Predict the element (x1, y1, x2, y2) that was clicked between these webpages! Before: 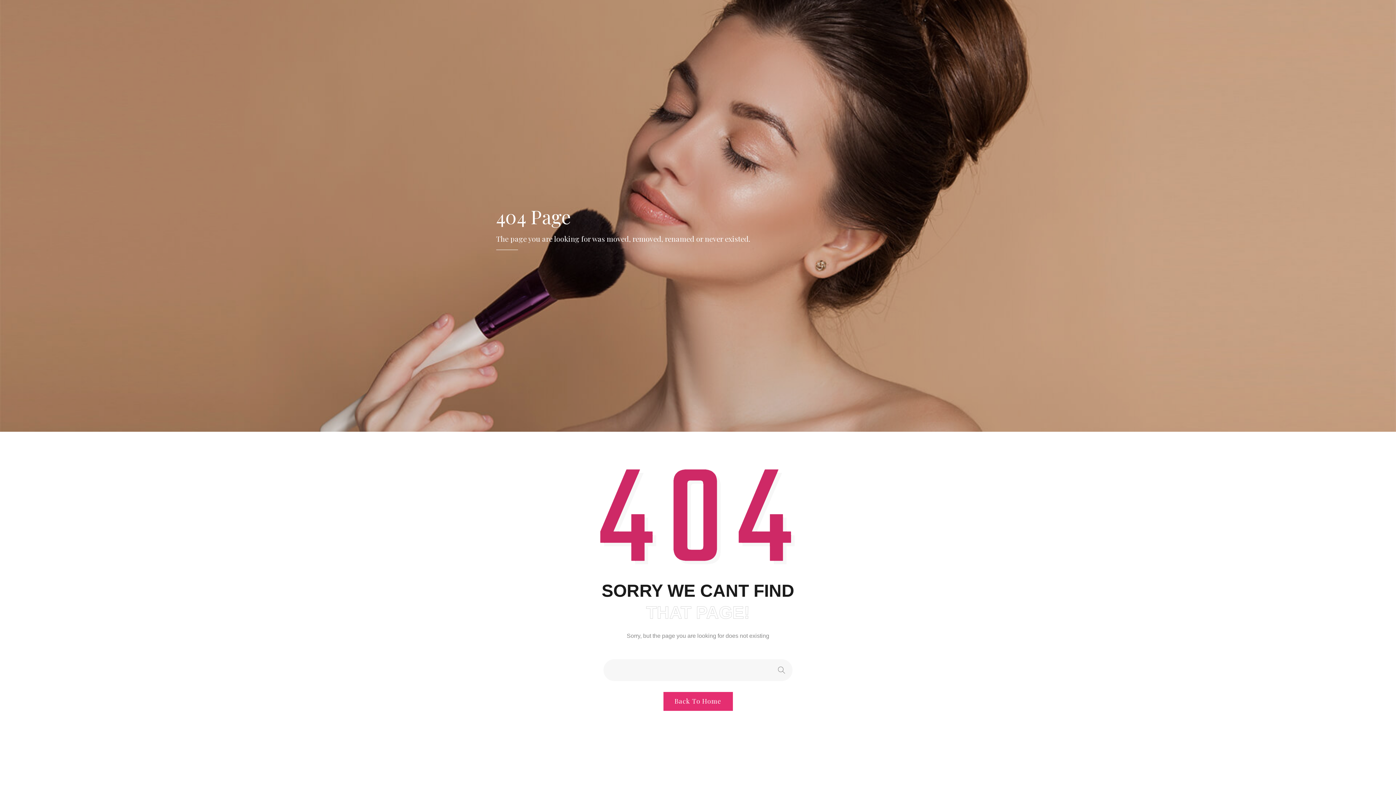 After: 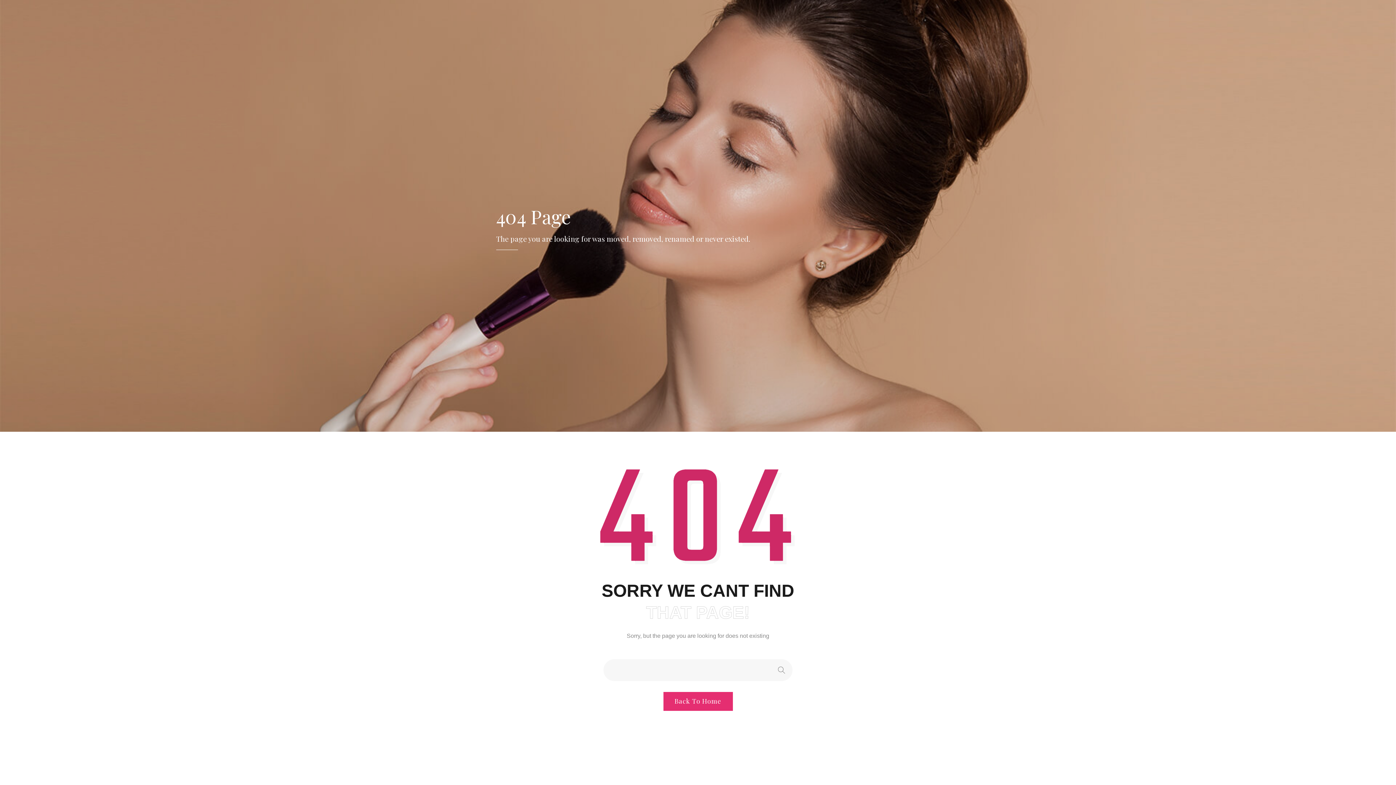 Action: bbox: (770, 660, 785, 675)